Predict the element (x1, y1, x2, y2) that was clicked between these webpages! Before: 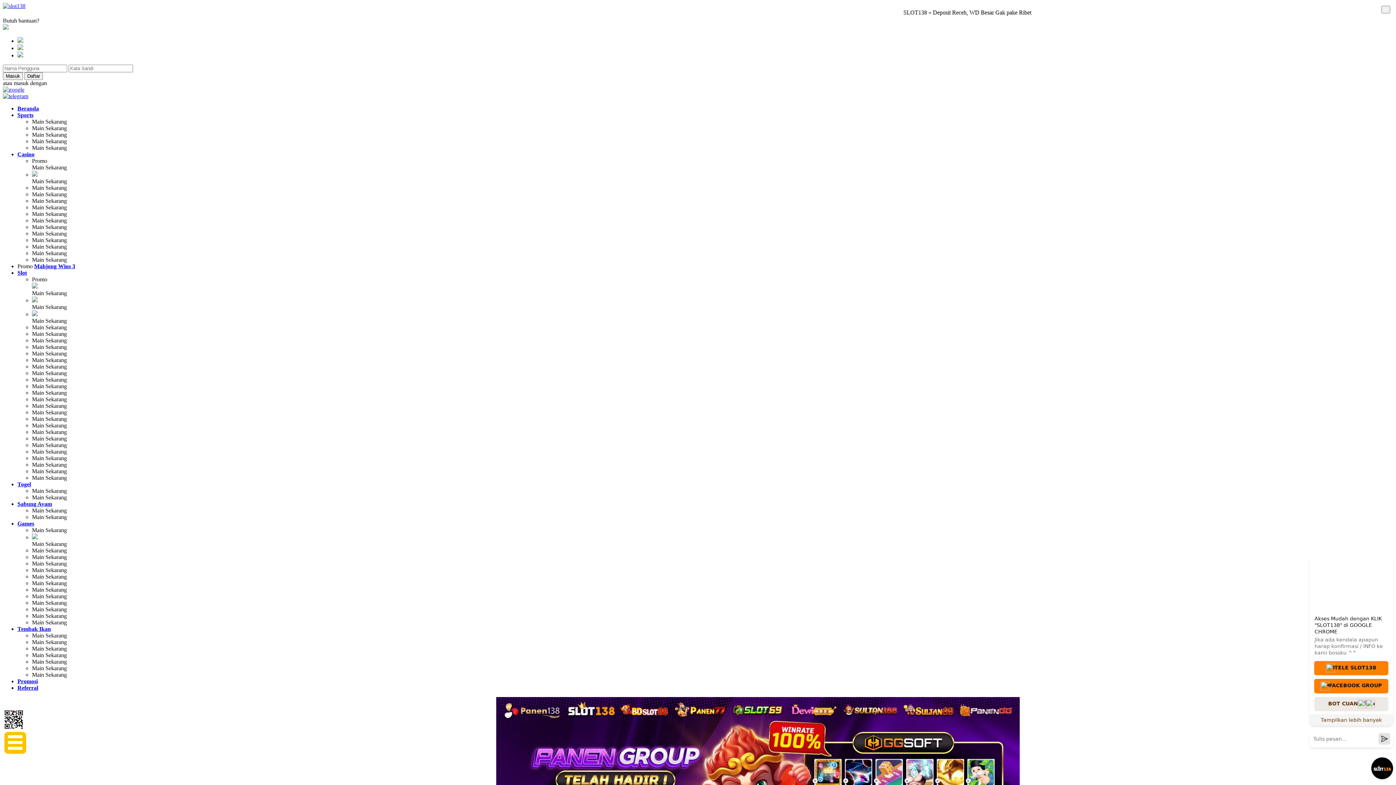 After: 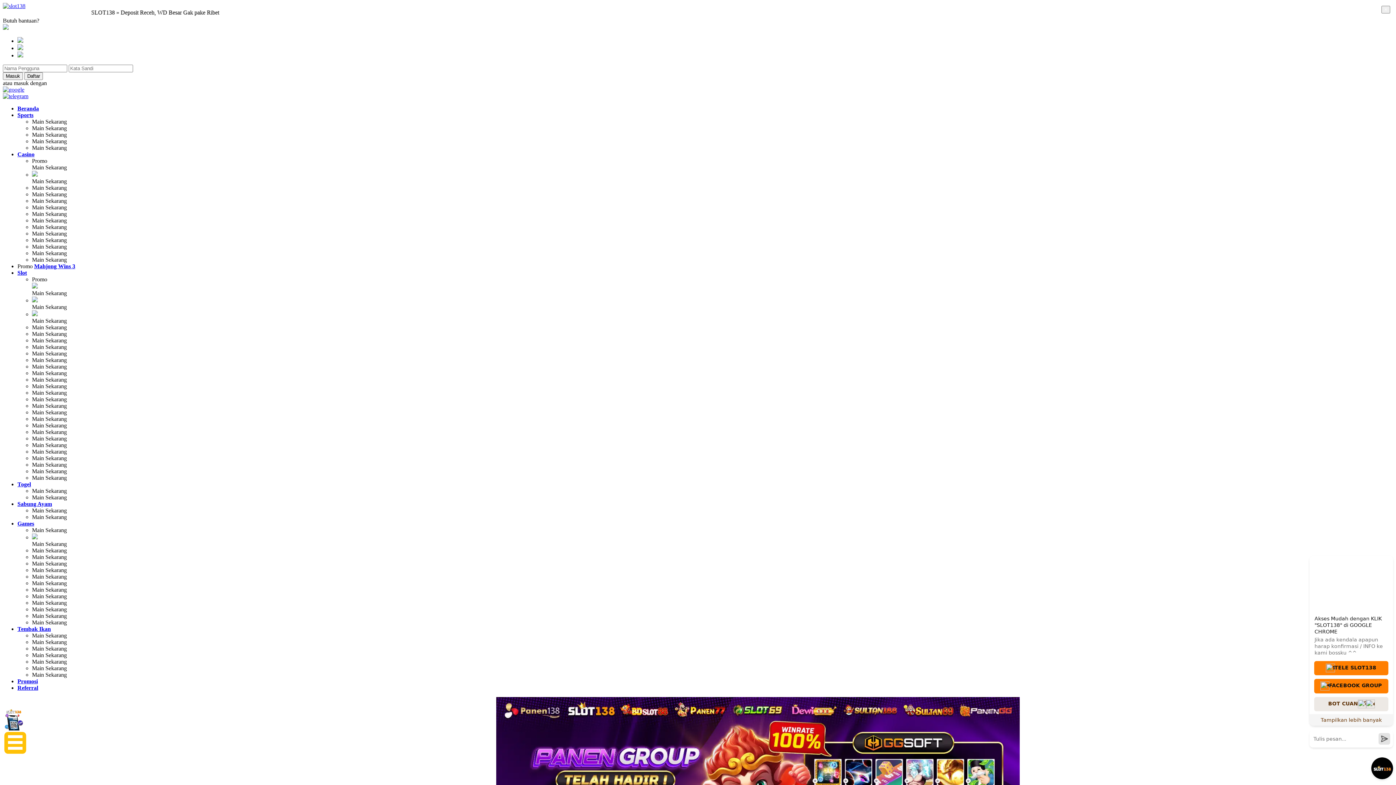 Action: bbox: (32, 144, 66, 150) label: Main Sekarang